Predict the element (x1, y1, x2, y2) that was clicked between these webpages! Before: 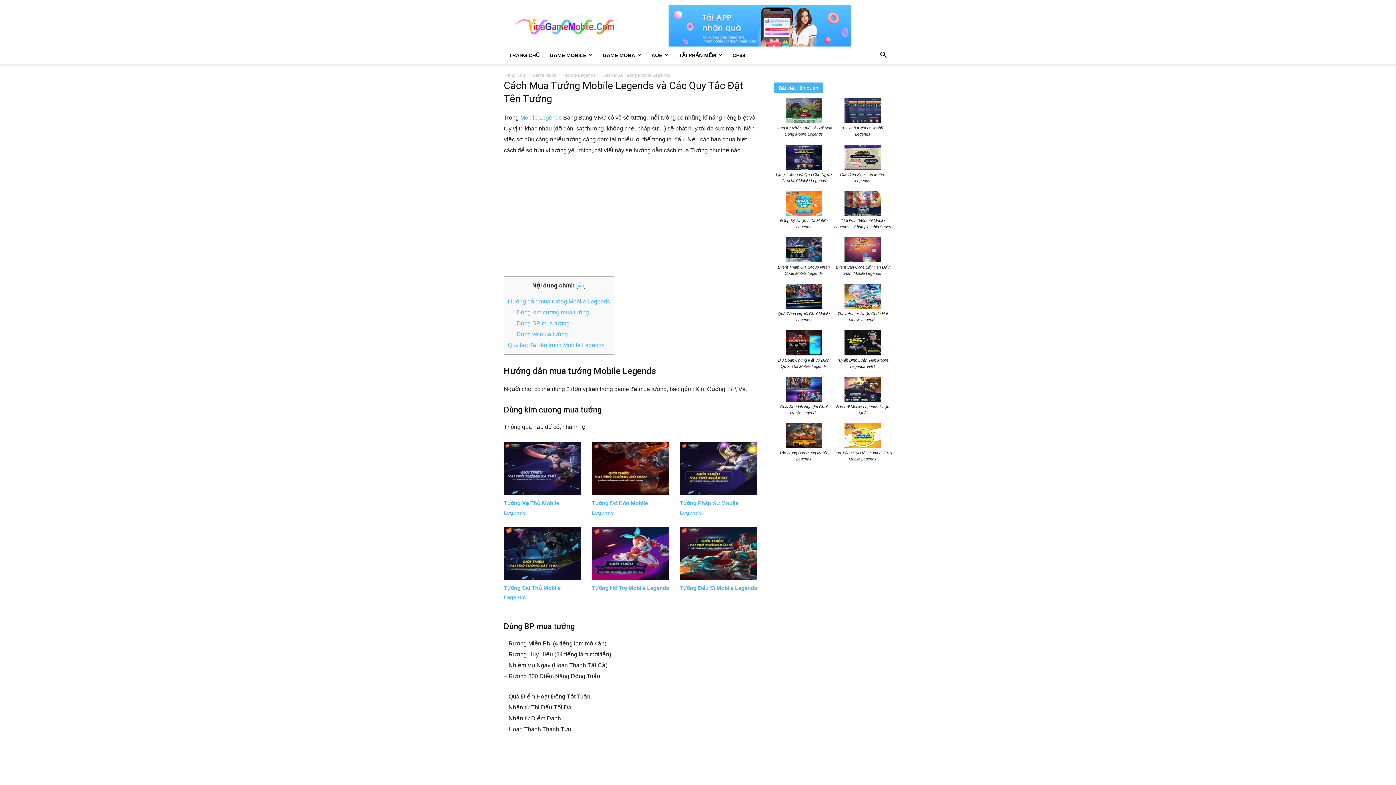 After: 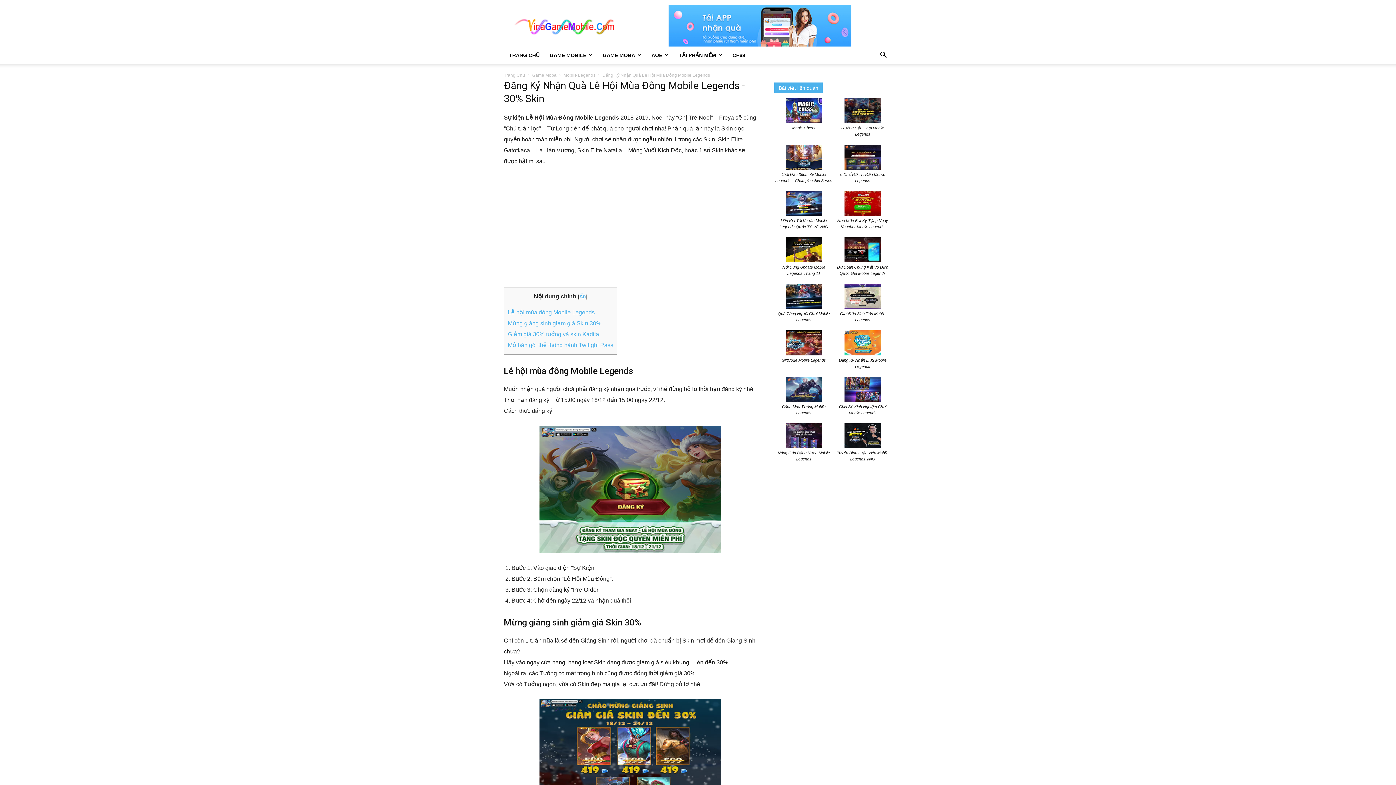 Action: bbox: (785, 117, 822, 124)